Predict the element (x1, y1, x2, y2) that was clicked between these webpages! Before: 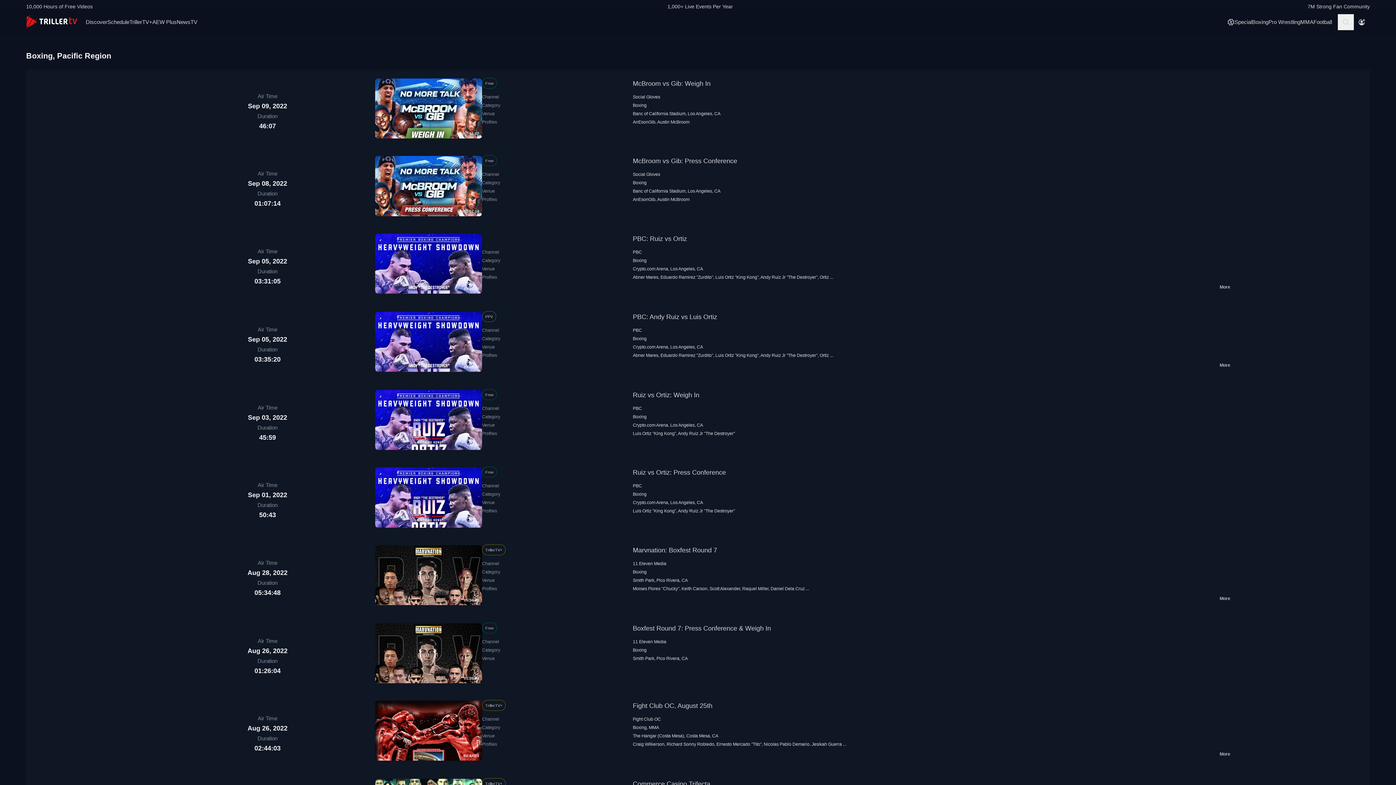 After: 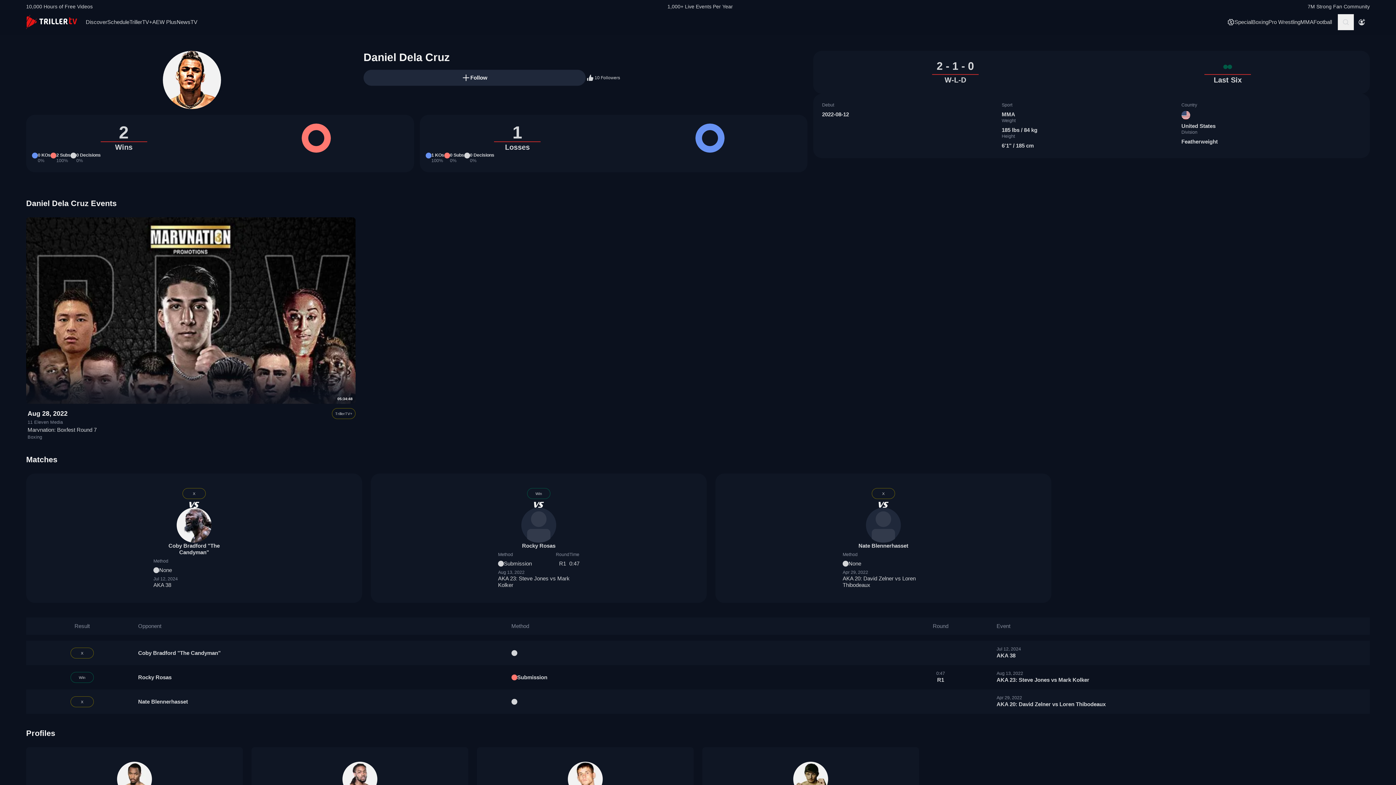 Action: bbox: (770, 586, 805, 591) label: Daniel Dela Cruz